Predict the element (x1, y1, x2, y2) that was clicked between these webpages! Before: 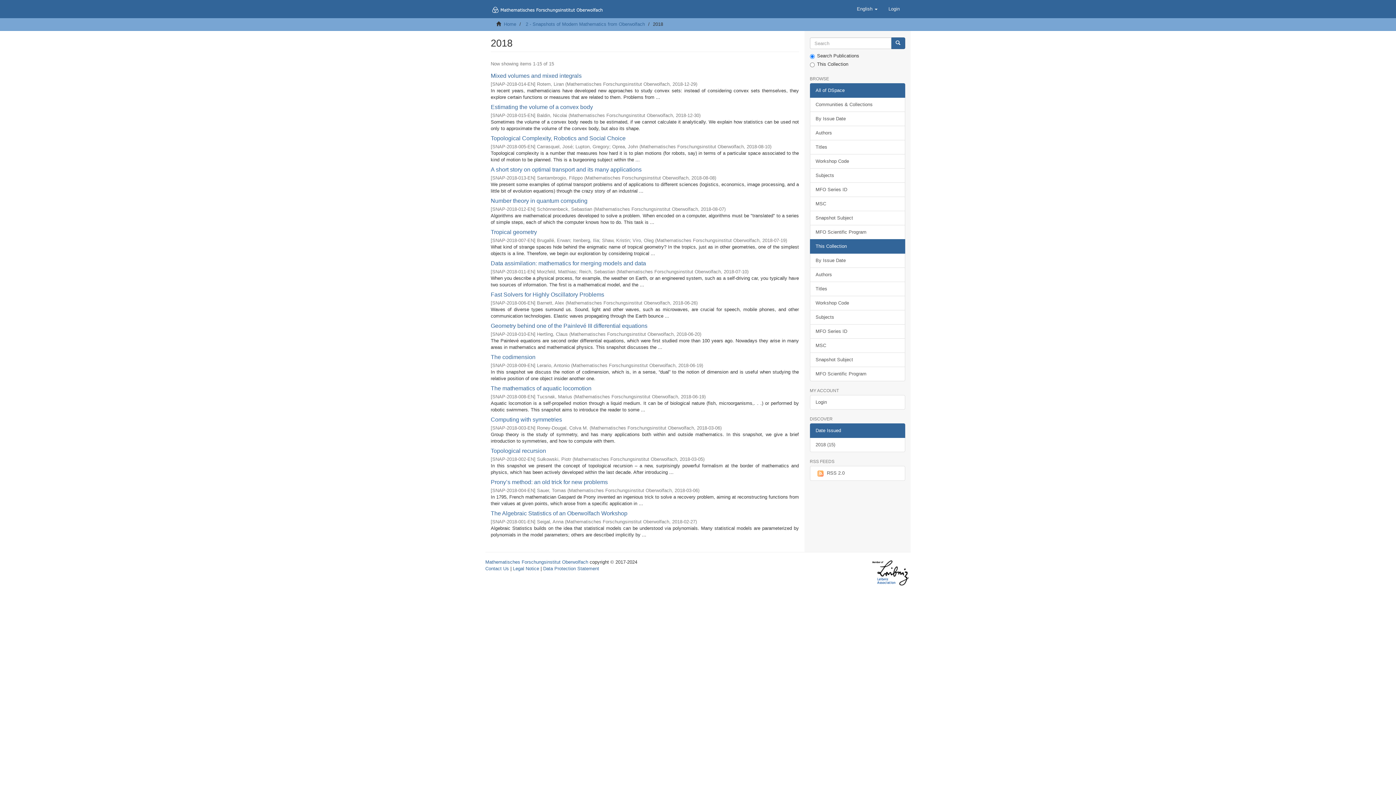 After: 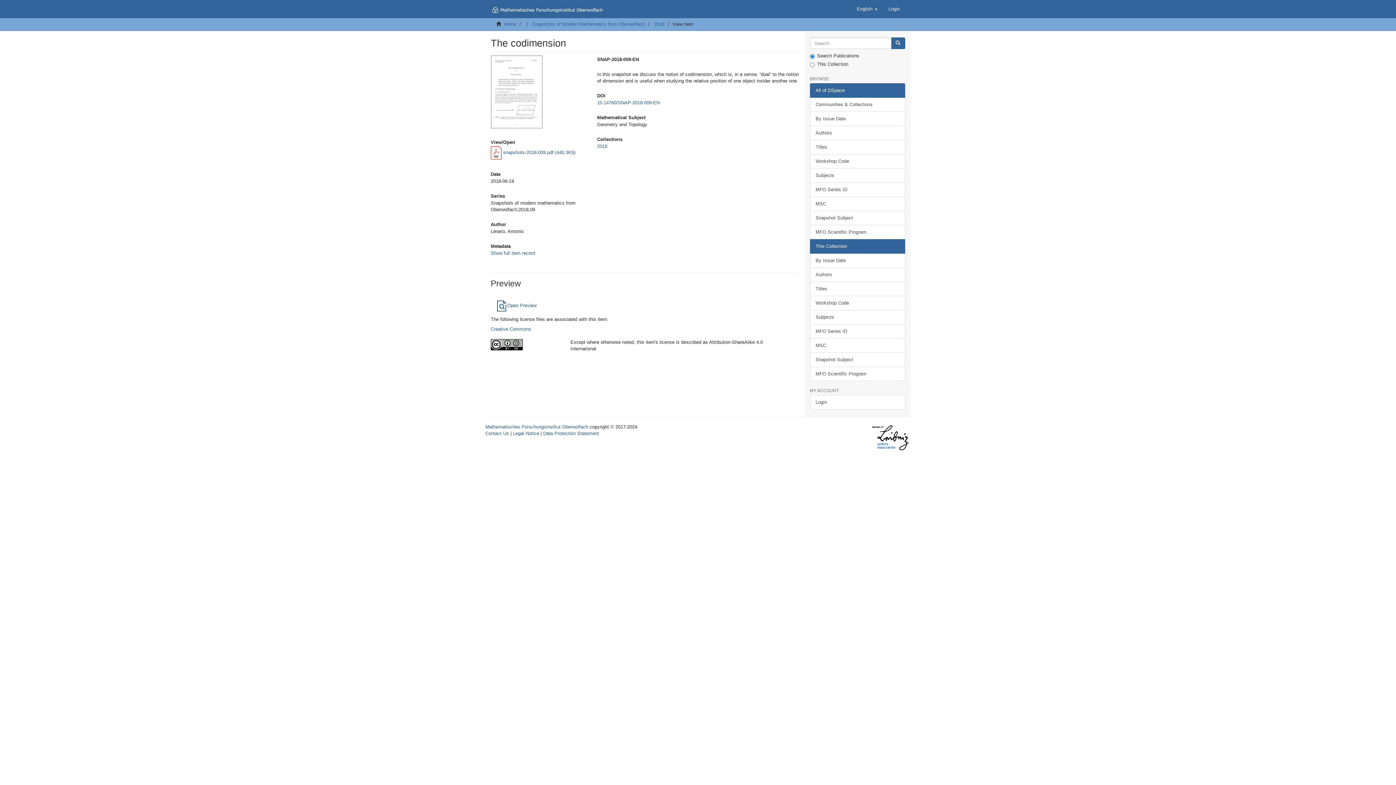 Action: bbox: (490, 354, 535, 360) label: The codimension